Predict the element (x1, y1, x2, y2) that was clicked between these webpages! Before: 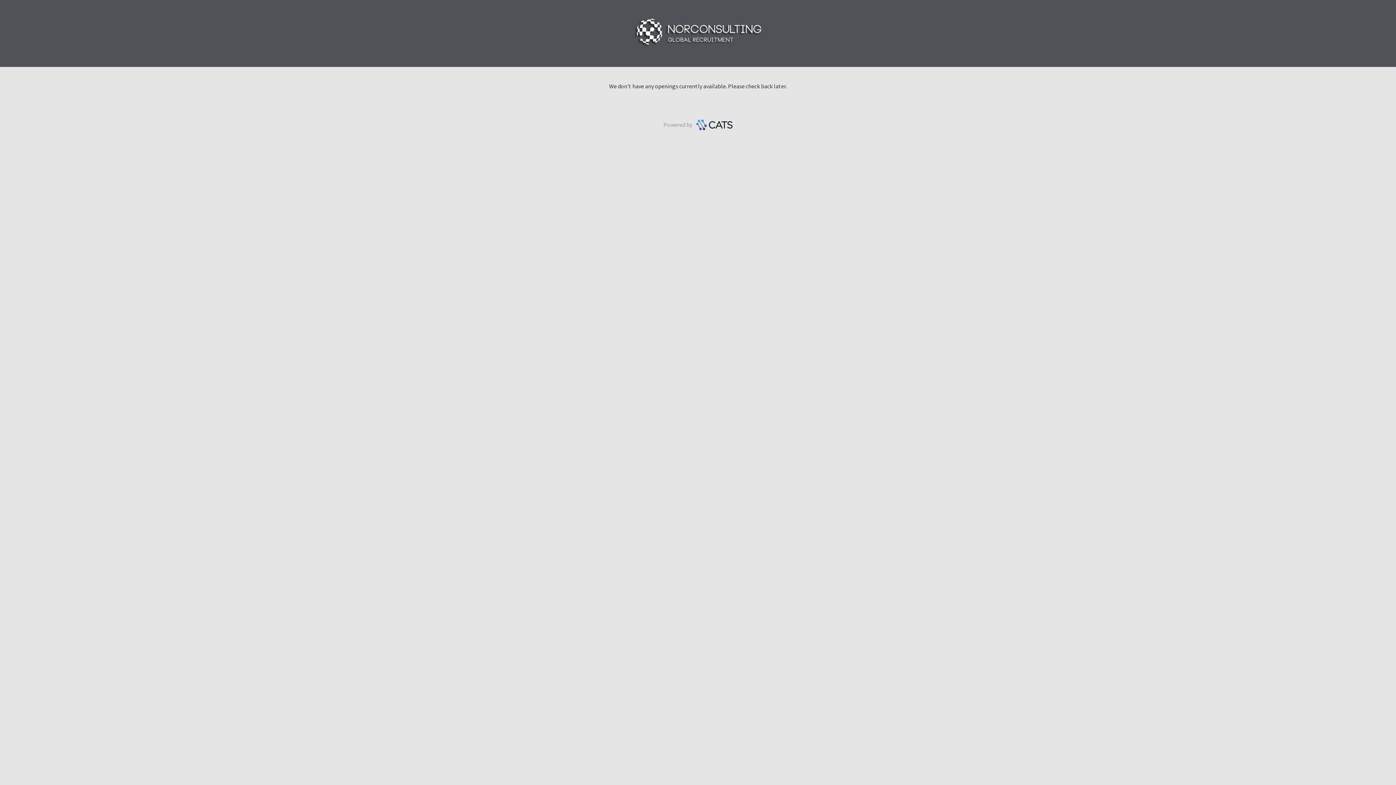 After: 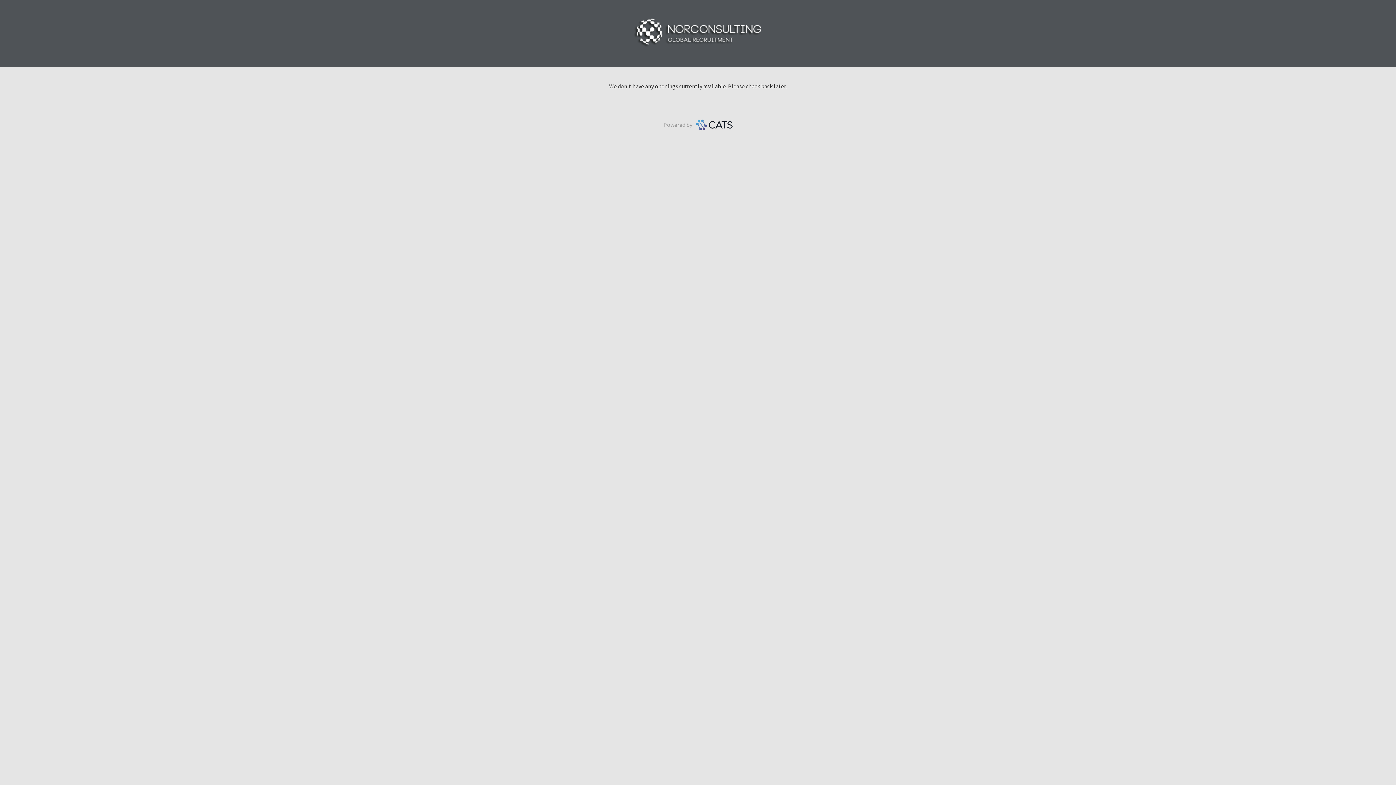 Action: bbox: (693, 121, 732, 128)